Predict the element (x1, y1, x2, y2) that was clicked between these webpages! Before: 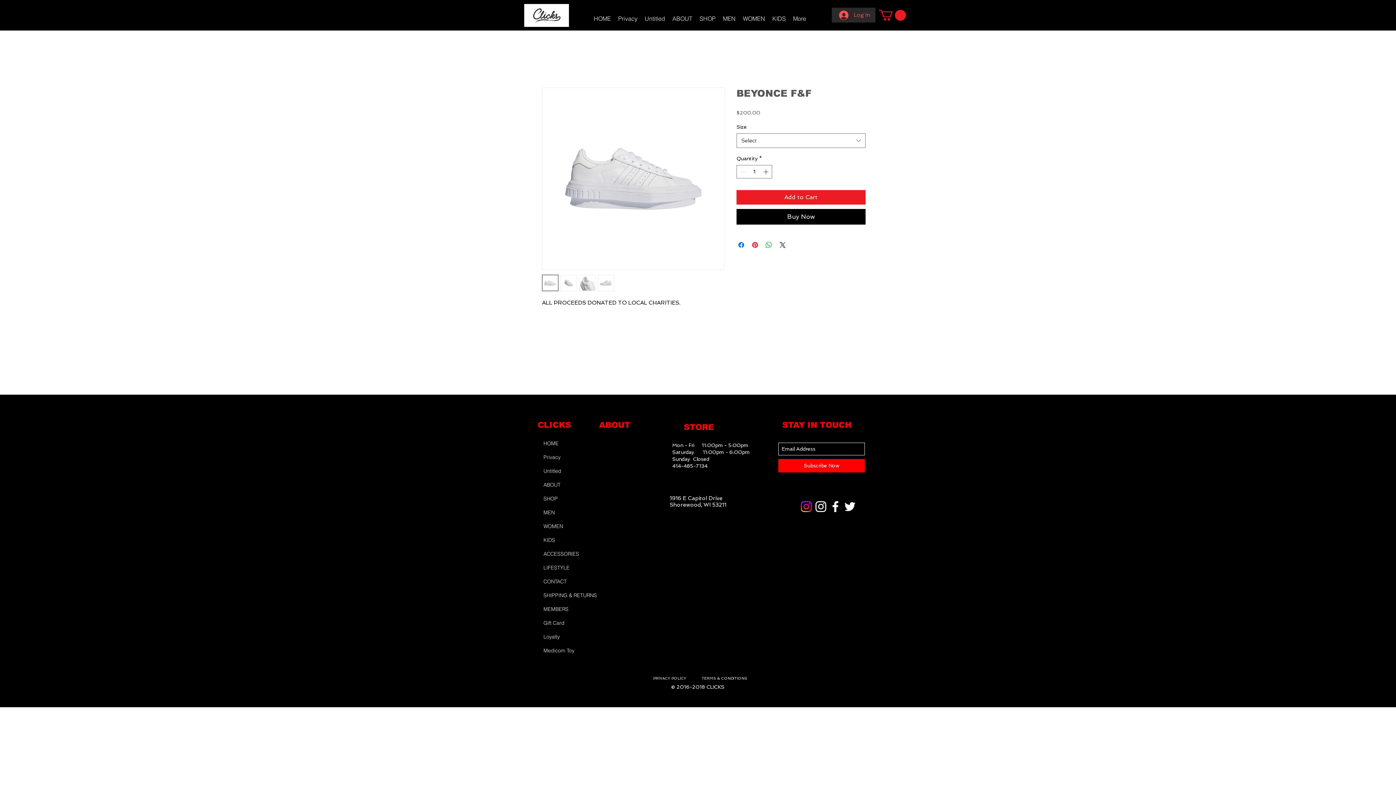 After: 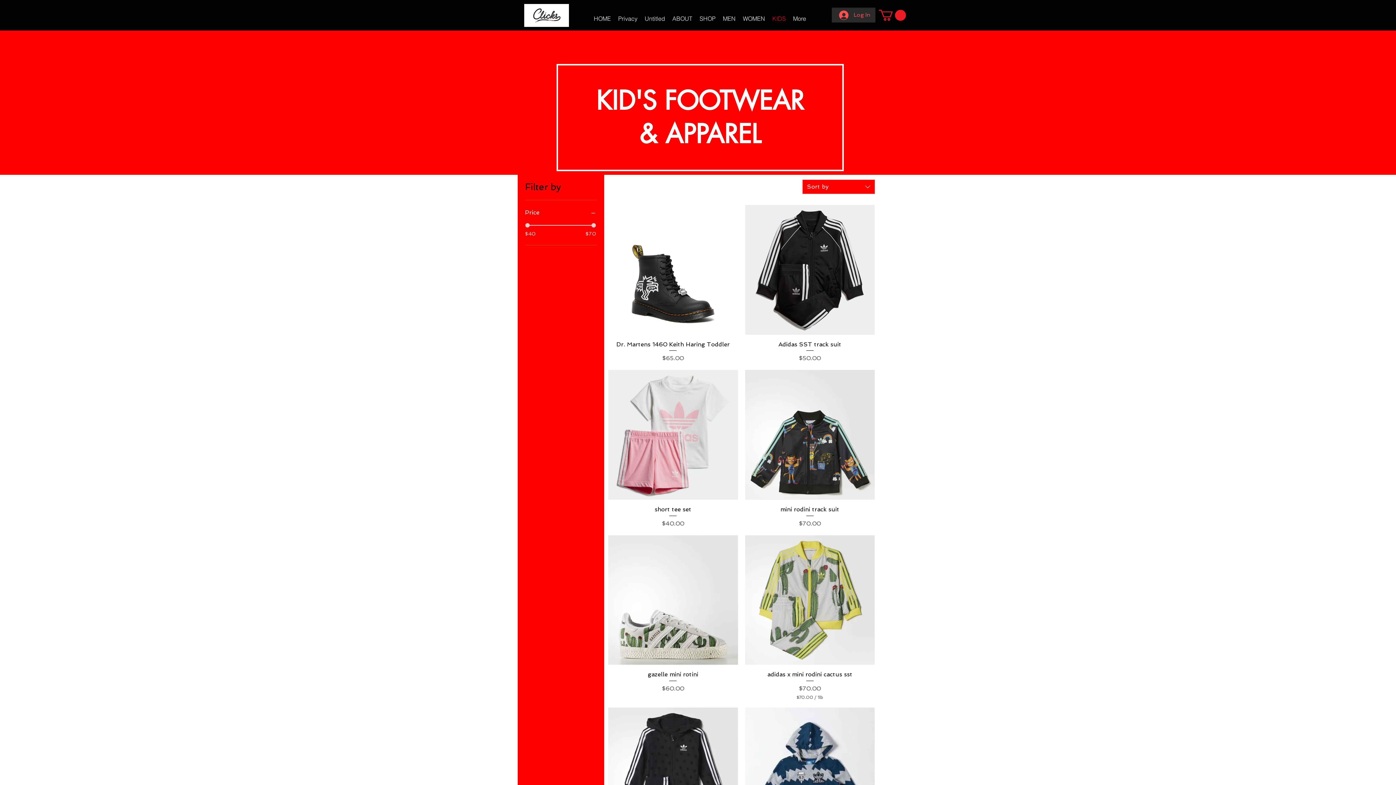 Action: bbox: (543, 533, 603, 547) label: KIDS